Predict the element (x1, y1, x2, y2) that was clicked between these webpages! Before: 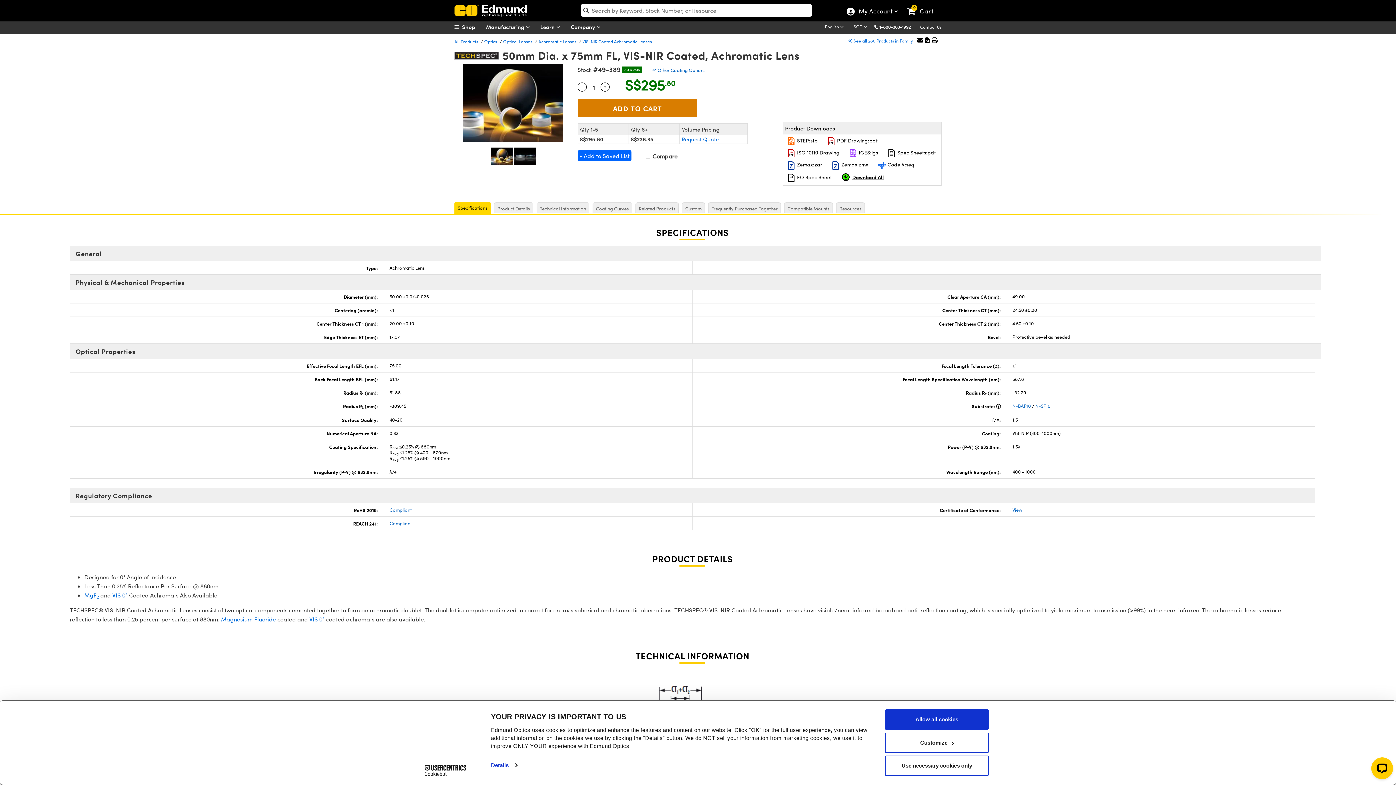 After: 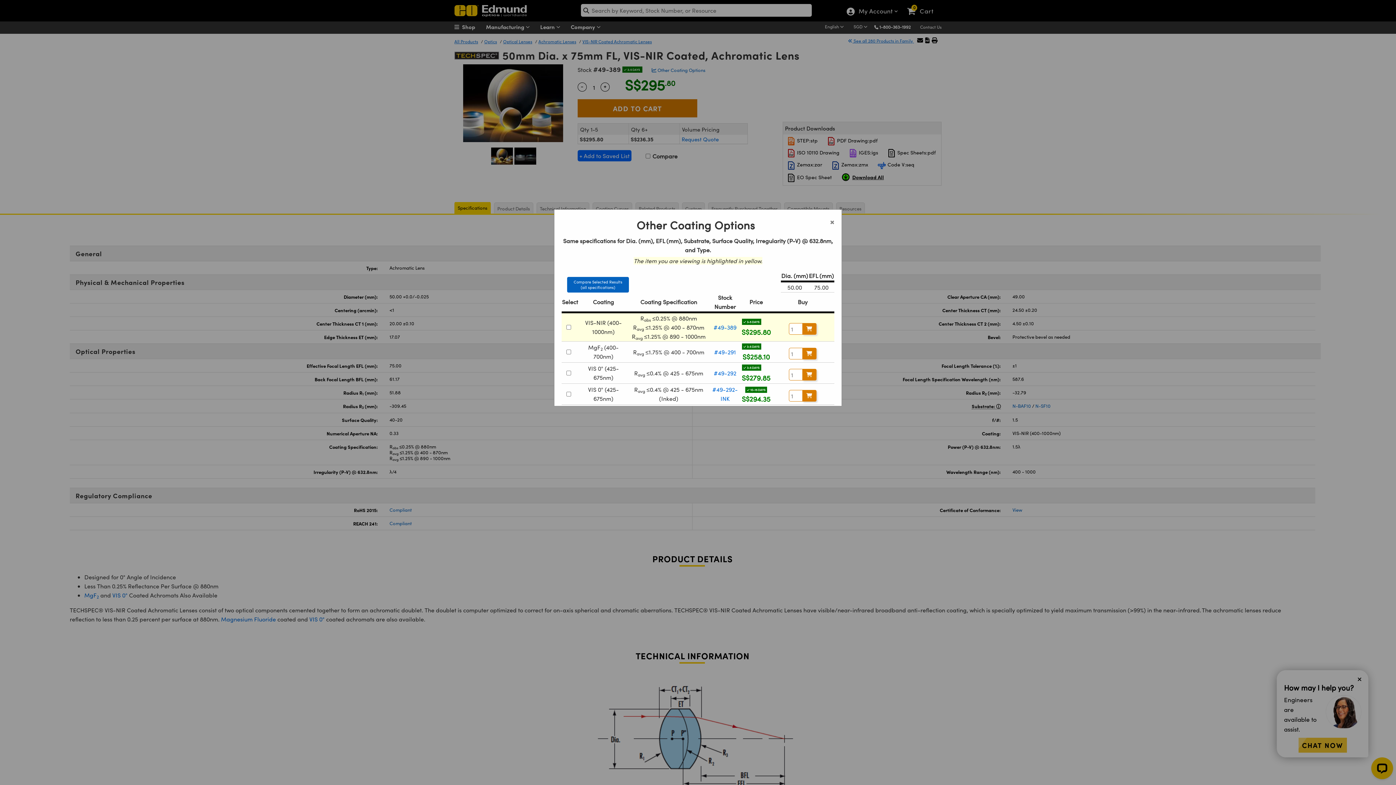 Action: bbox: (651, 66, 705, 73) label:  Other Coating Options